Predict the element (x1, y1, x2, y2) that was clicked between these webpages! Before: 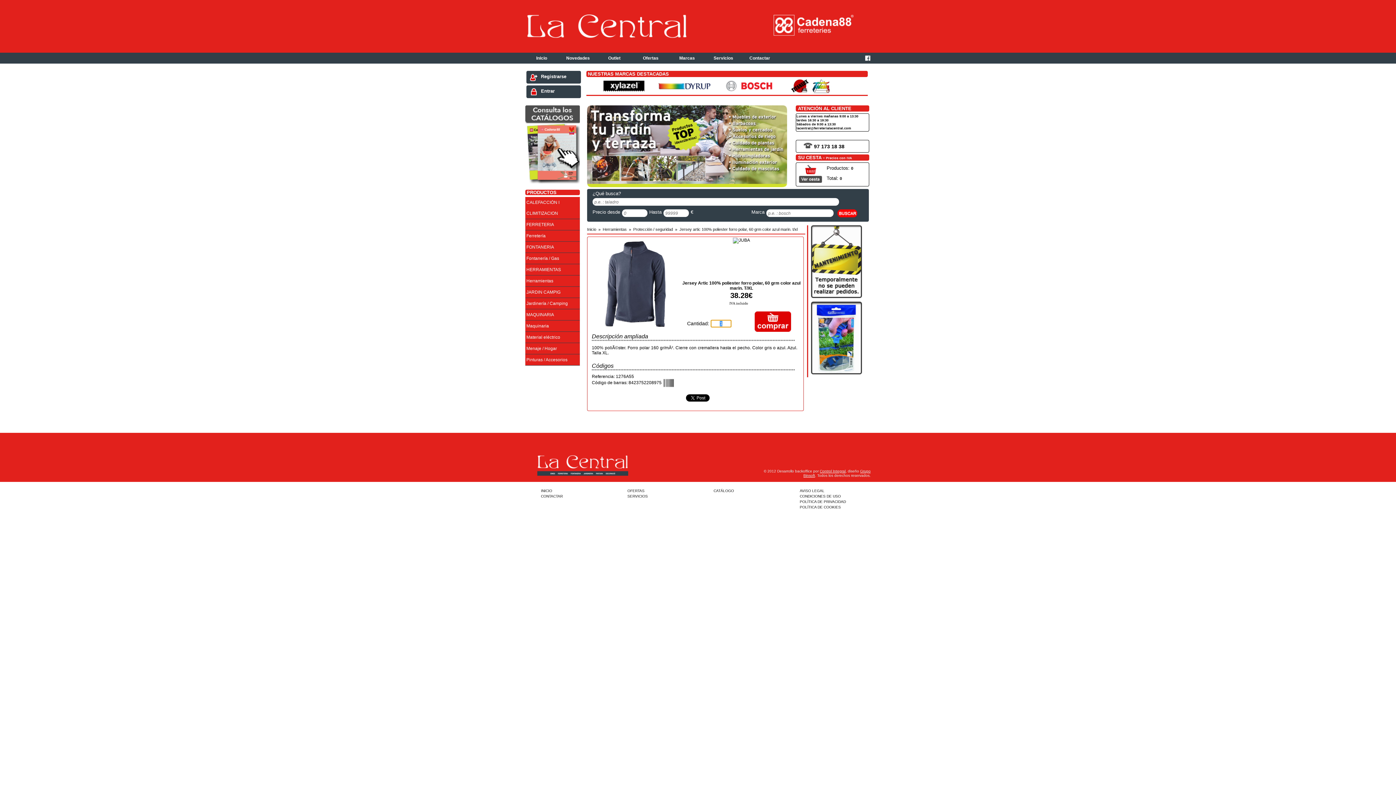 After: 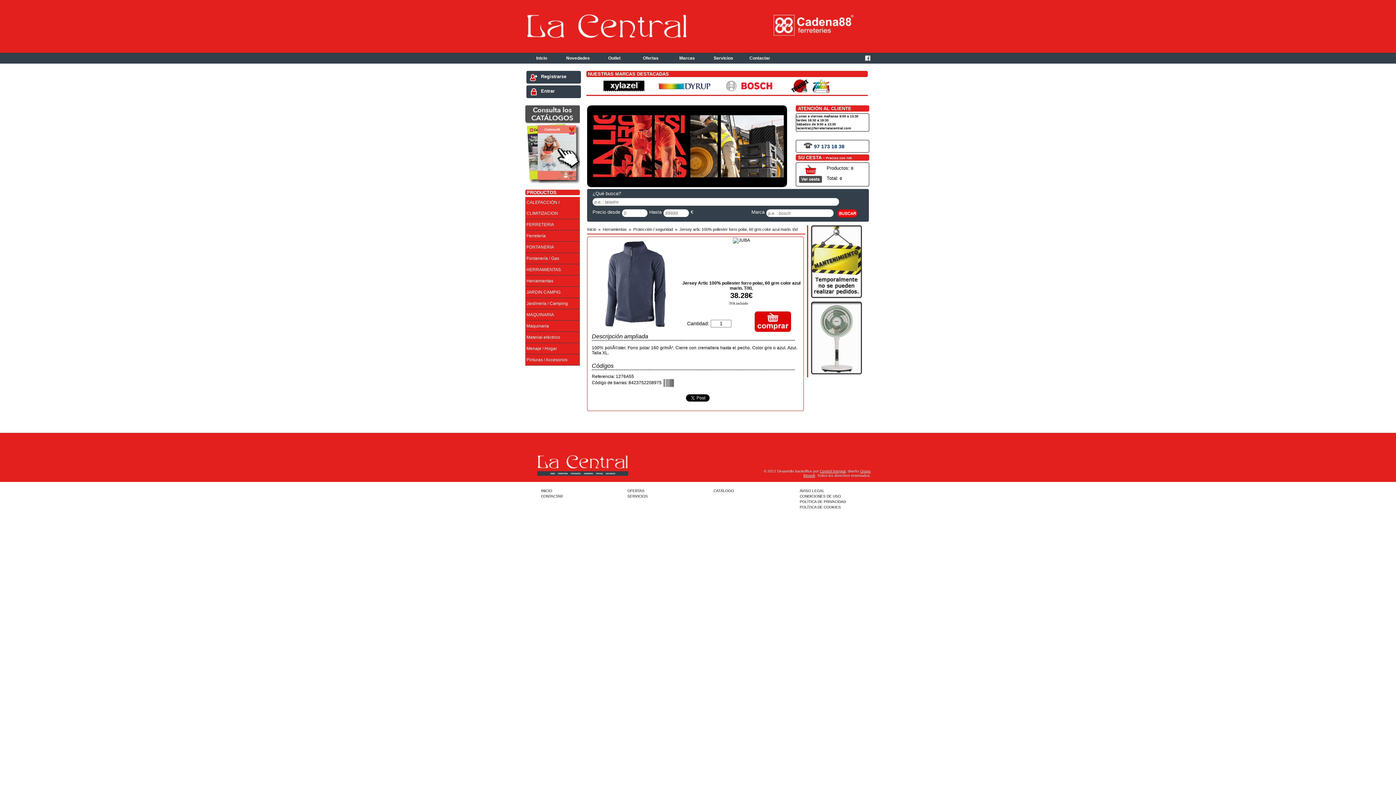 Action: label: 97 173 18 38 bbox: (814, 143, 844, 149)